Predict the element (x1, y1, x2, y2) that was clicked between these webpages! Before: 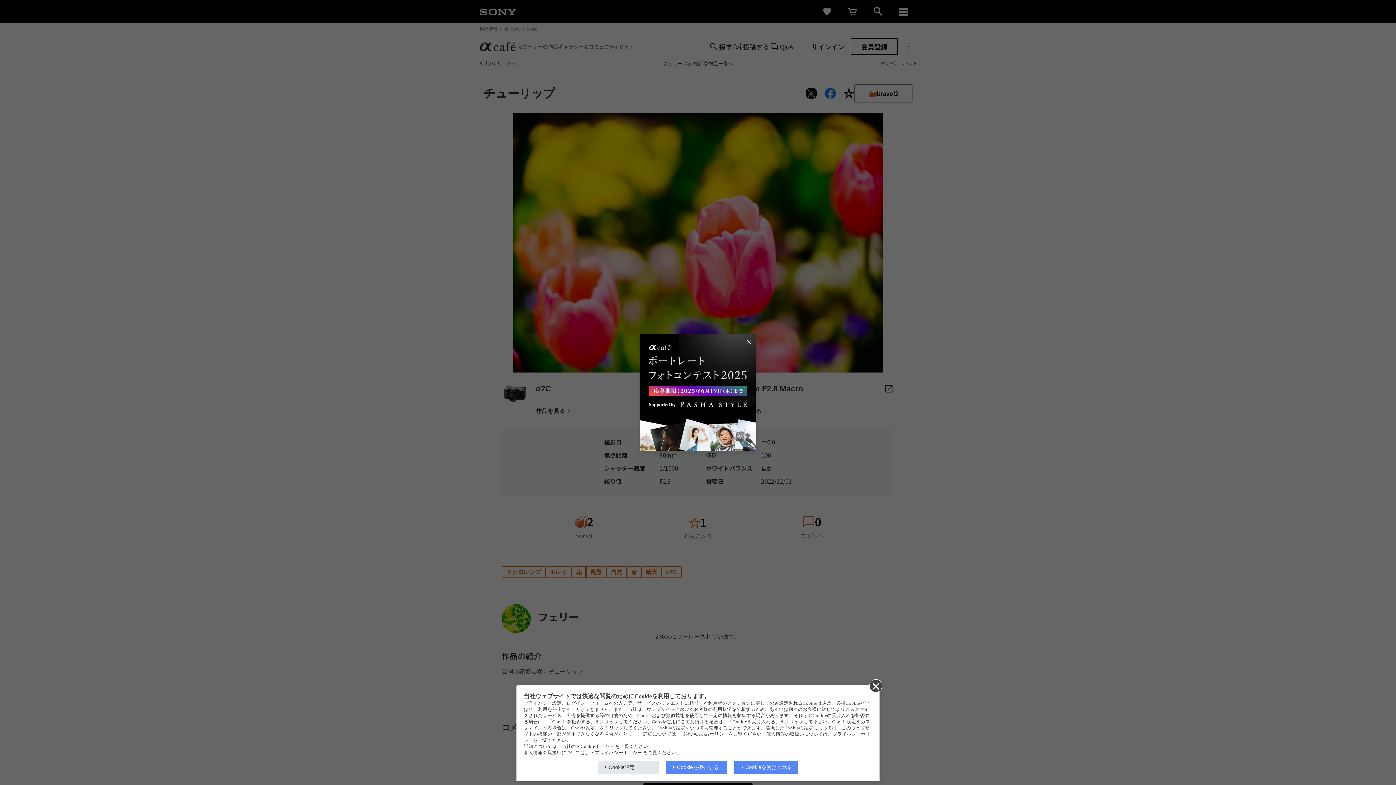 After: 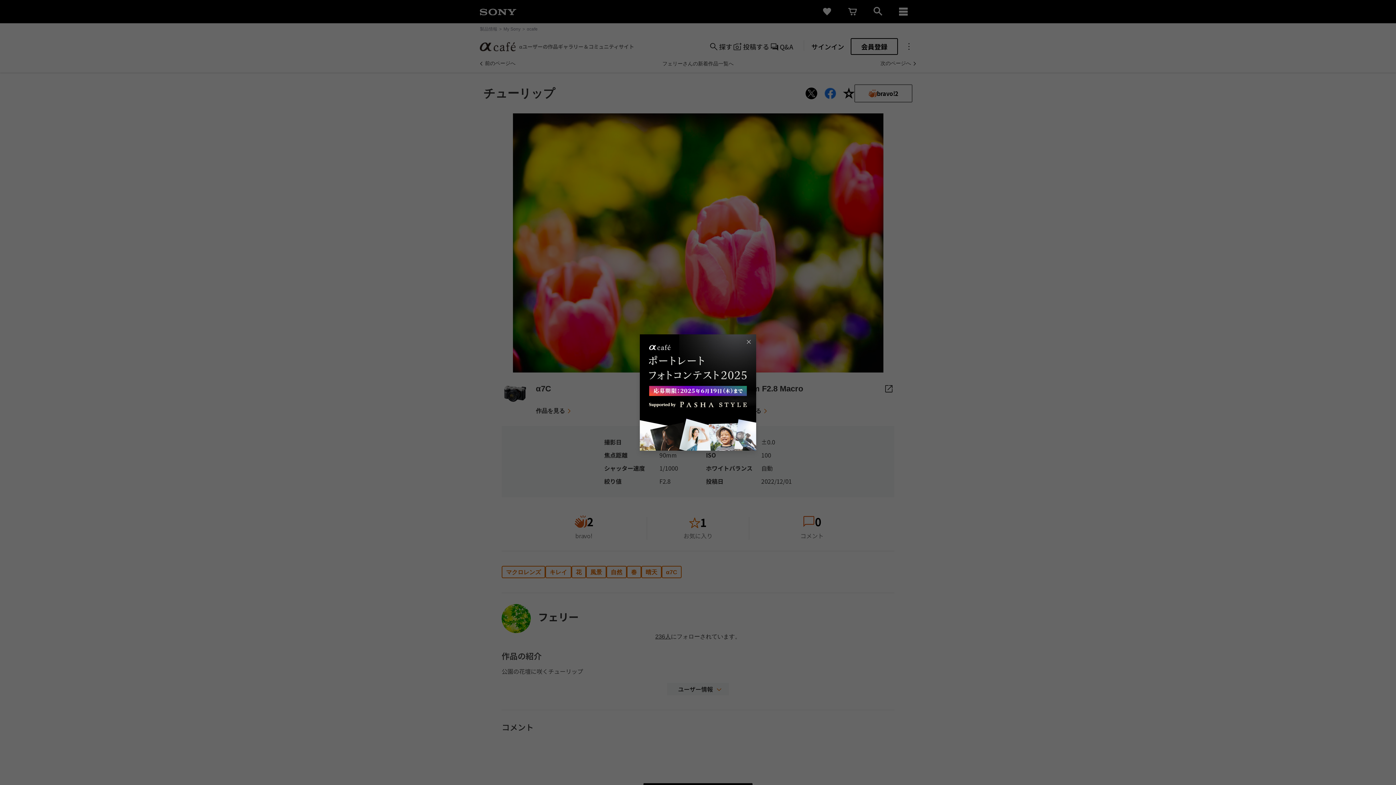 Action: bbox: (597, 761, 658, 774) label: Cookie設定